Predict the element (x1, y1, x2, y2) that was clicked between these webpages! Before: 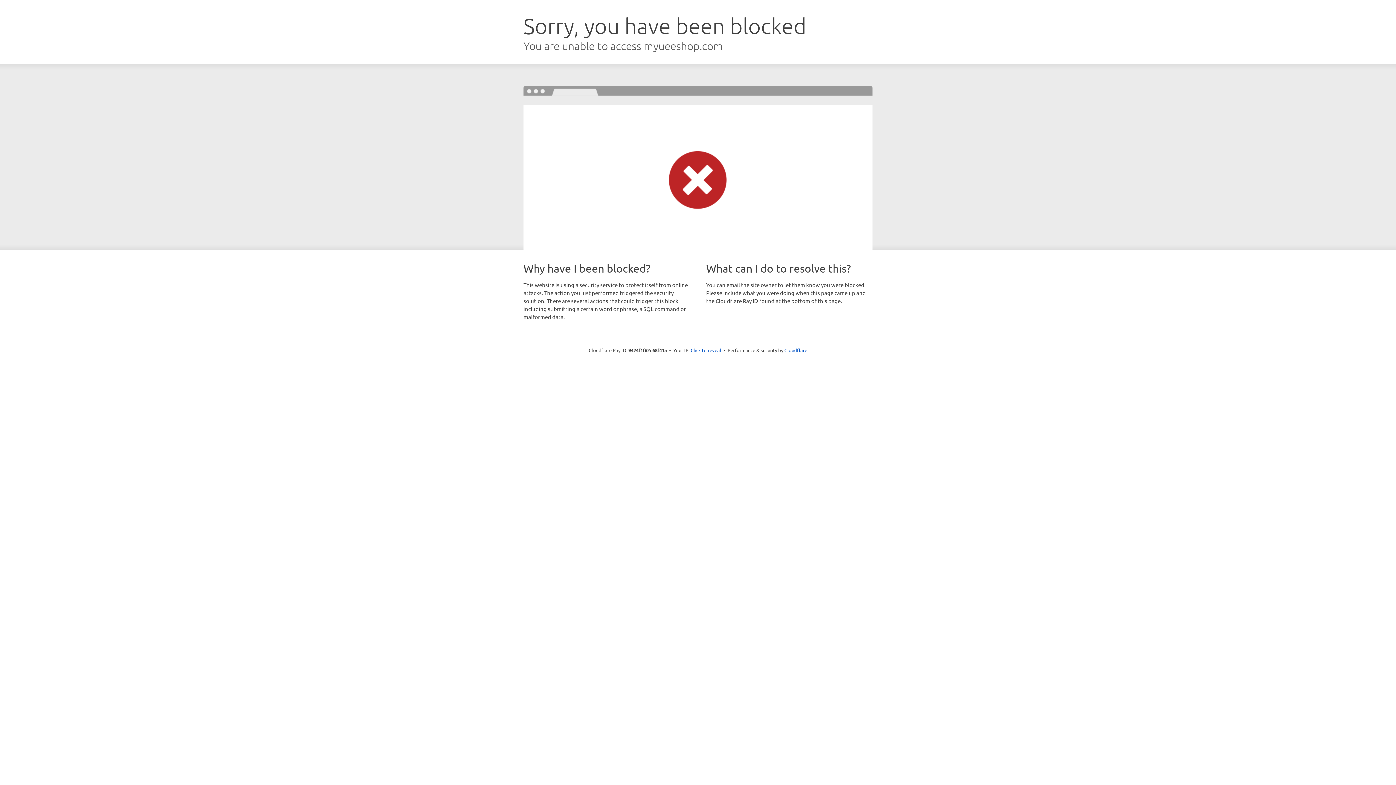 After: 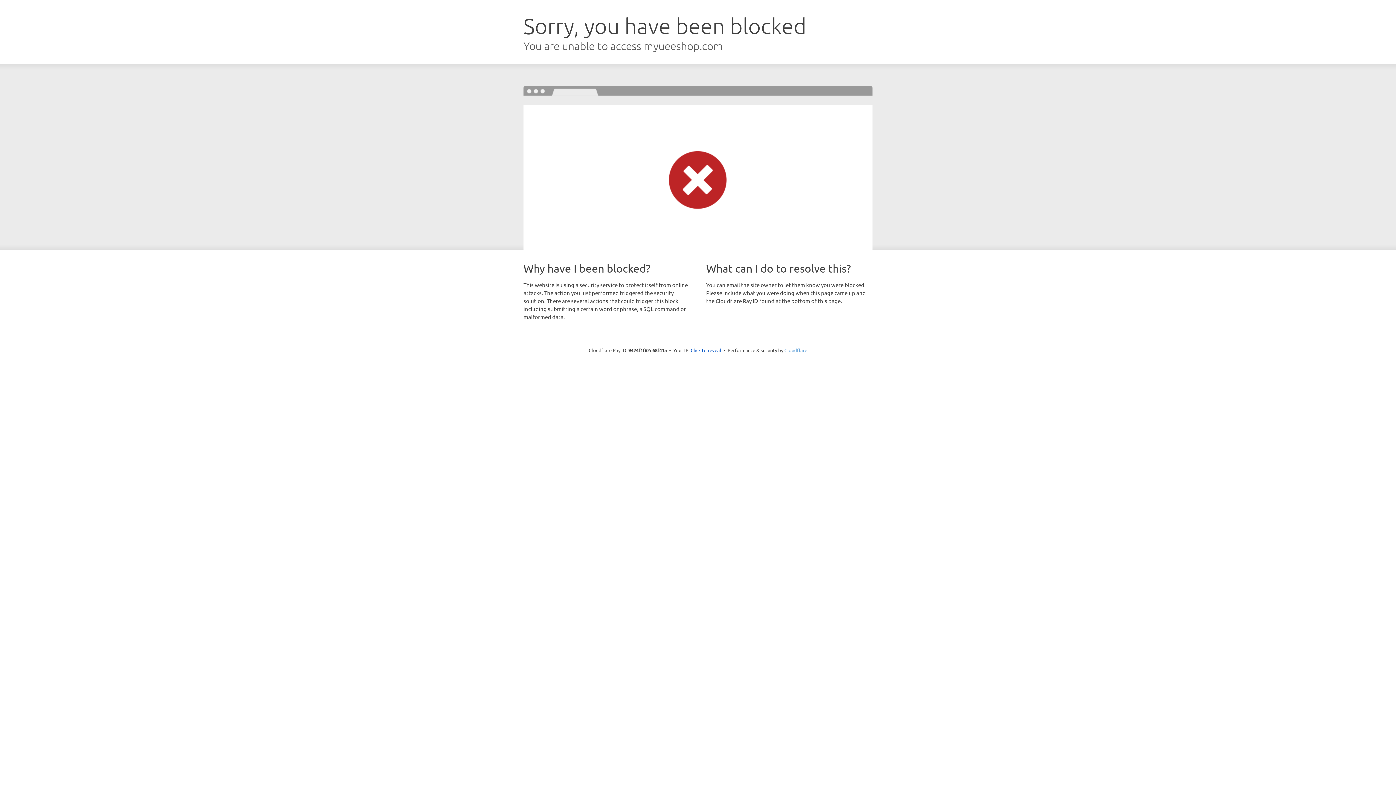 Action: bbox: (784, 347, 807, 353) label: Cloudflare